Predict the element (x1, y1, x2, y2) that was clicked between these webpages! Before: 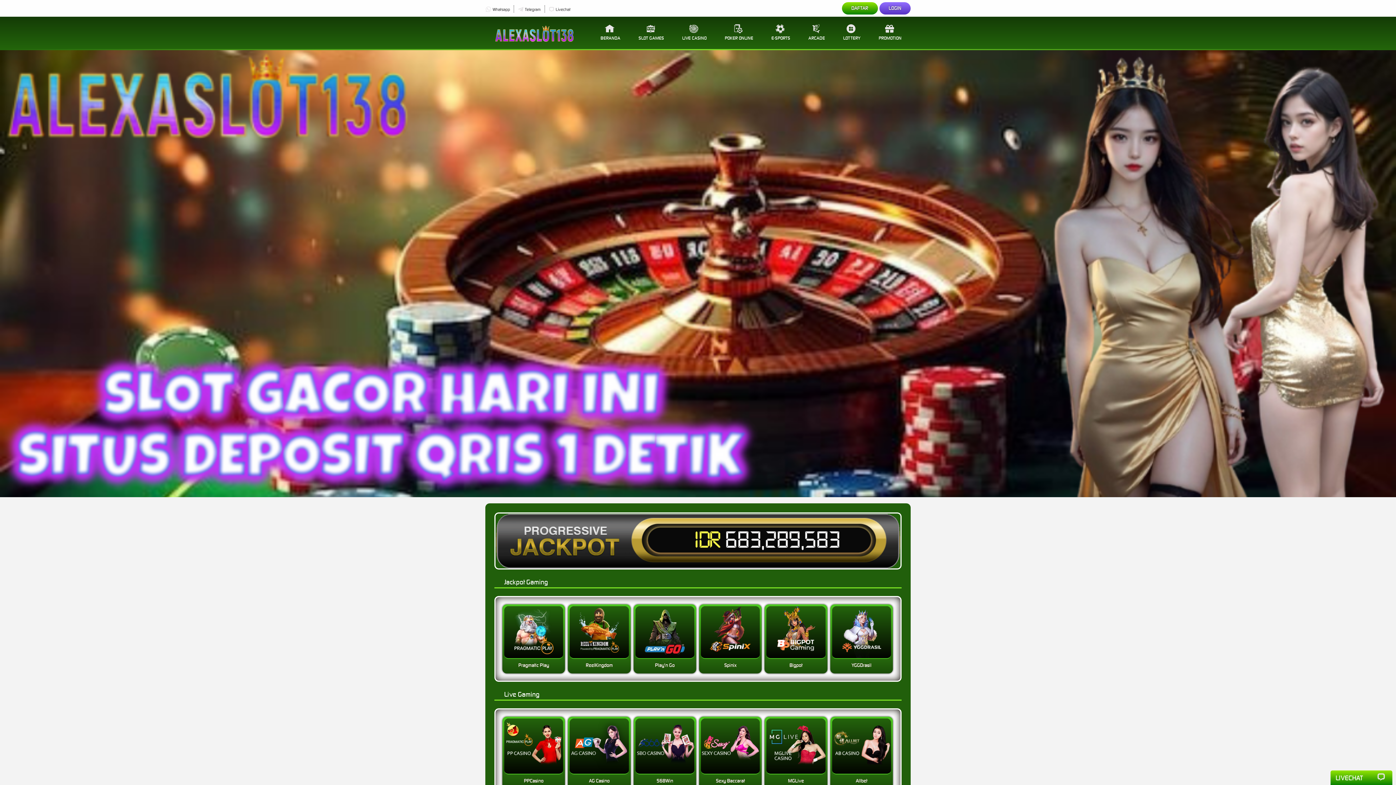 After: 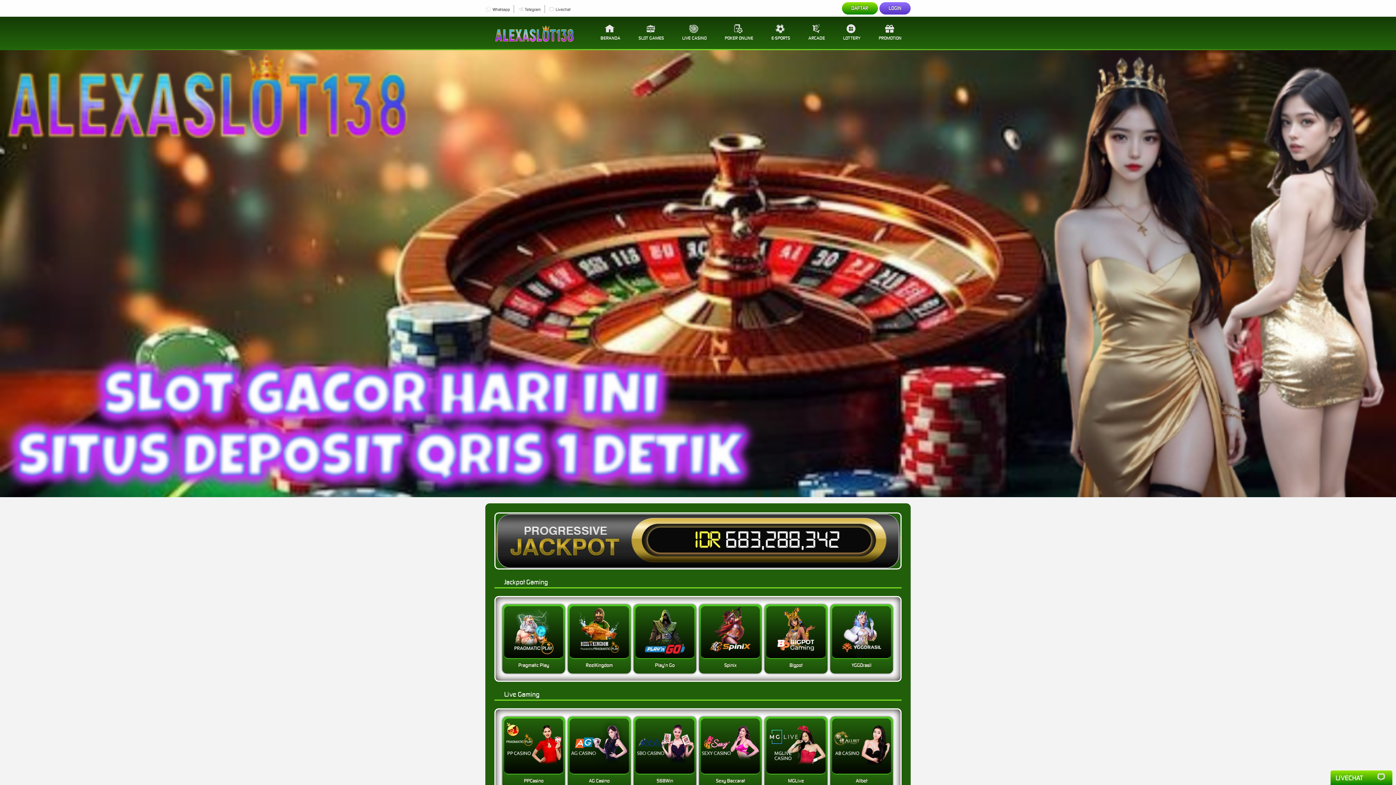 Action: label: LIVECHAT bbox: (1336, 773, 1387, 783)